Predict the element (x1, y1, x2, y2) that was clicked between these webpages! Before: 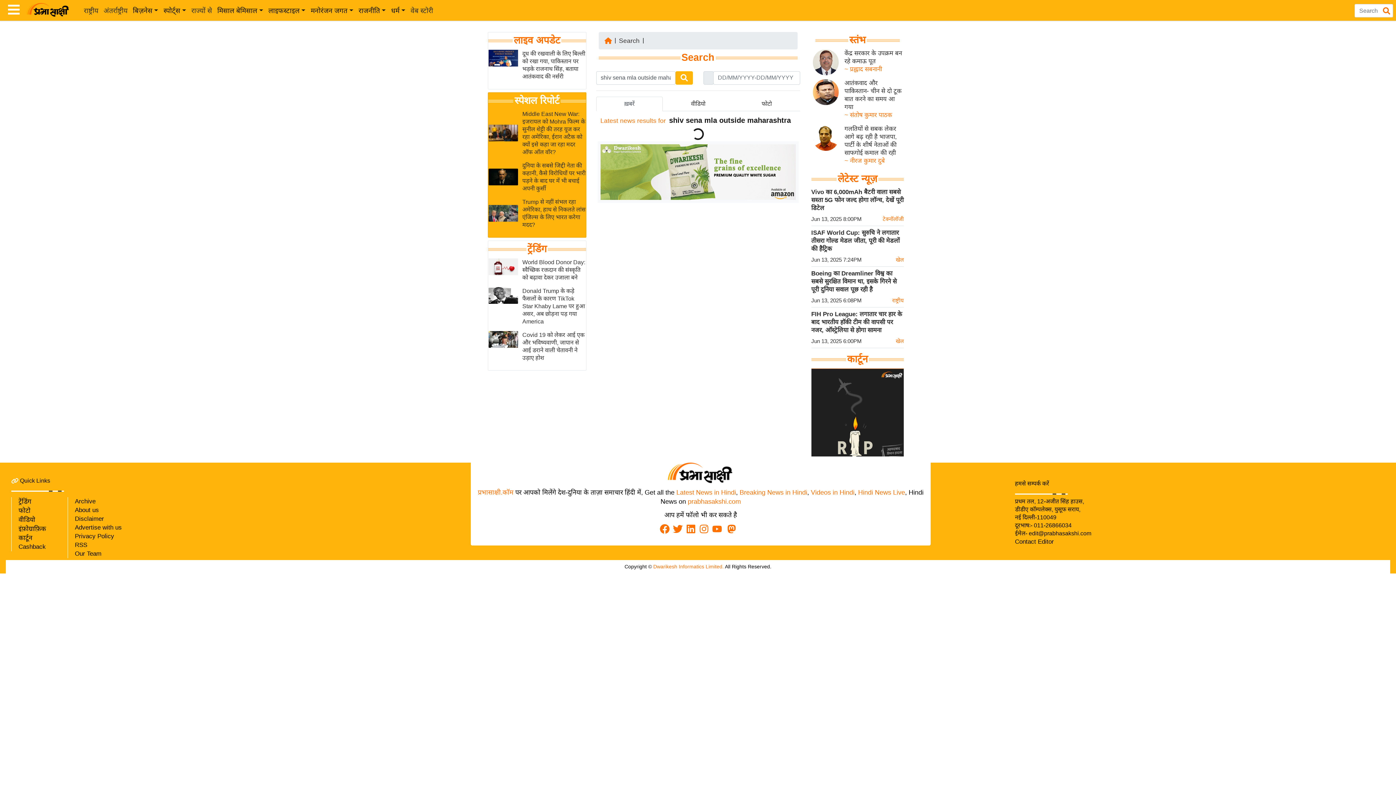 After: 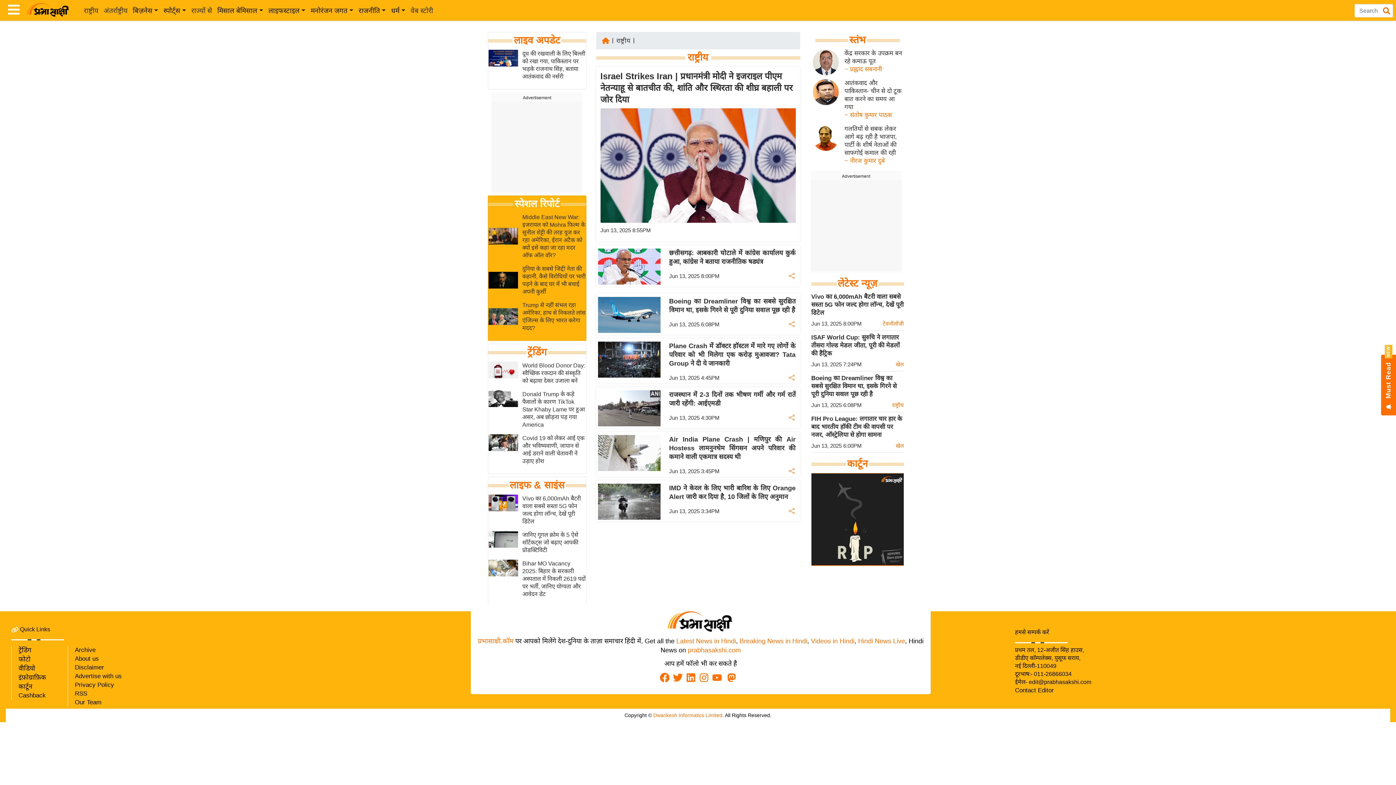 Action: bbox: (82, 1, 101, 19) label: राष्ट्रीय